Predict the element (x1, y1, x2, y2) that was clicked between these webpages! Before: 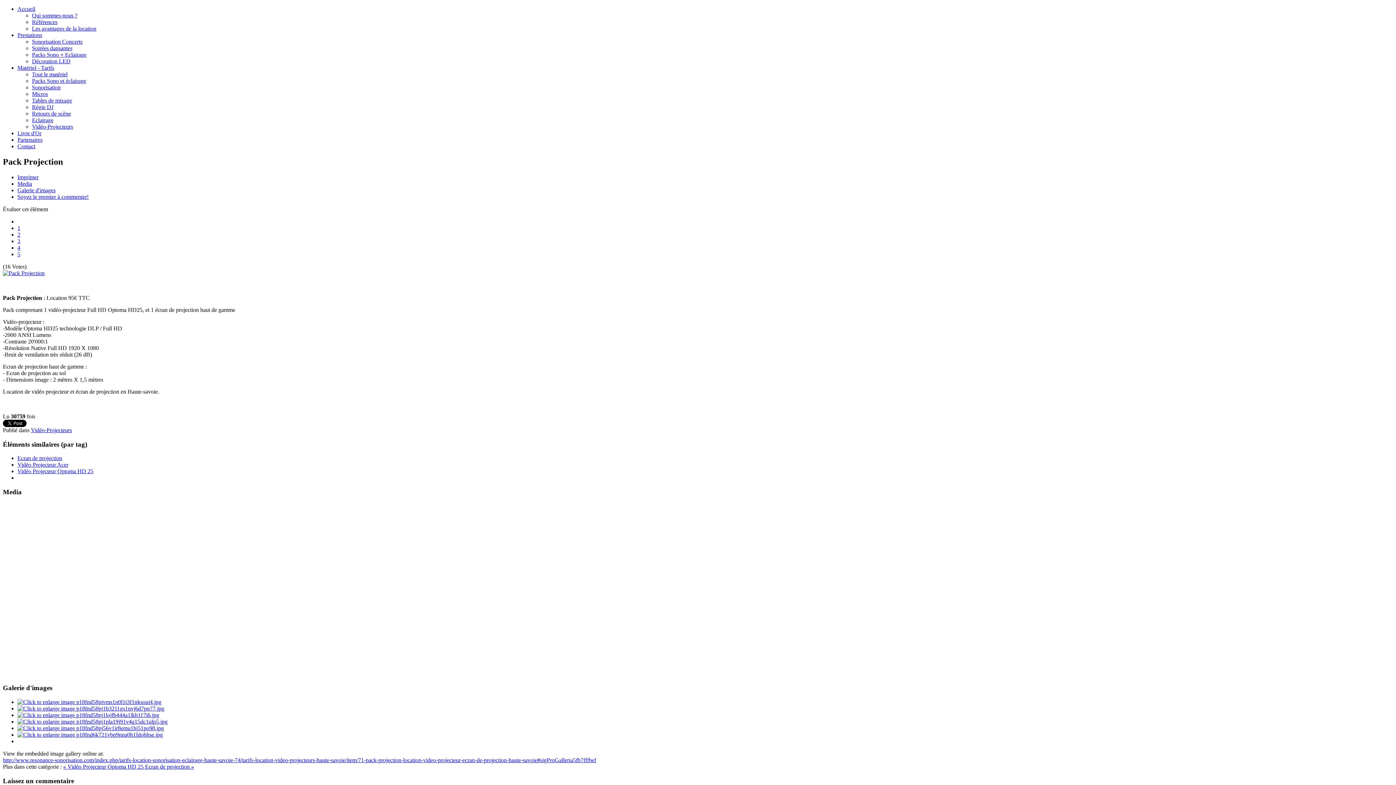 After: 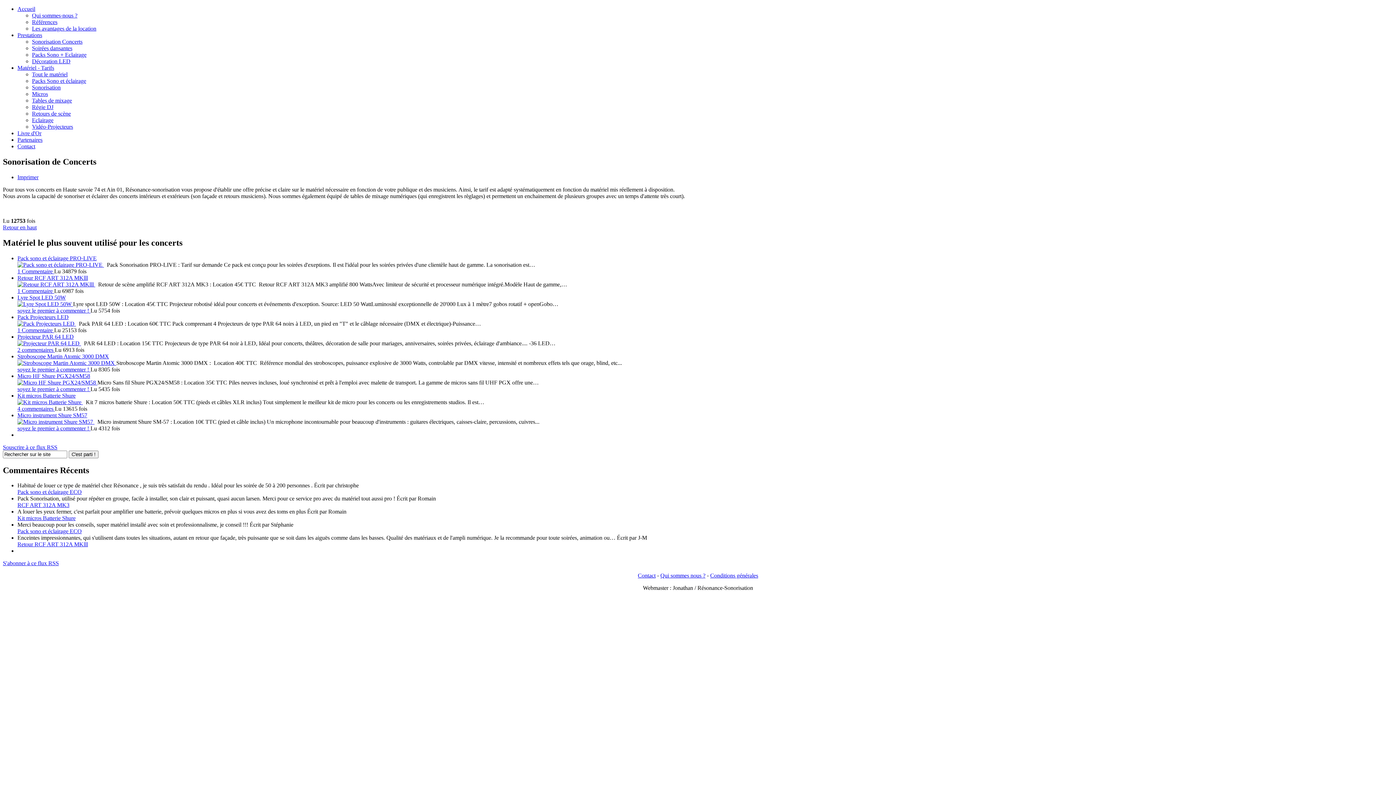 Action: label: Sonorisation Concerts bbox: (32, 38, 82, 44)